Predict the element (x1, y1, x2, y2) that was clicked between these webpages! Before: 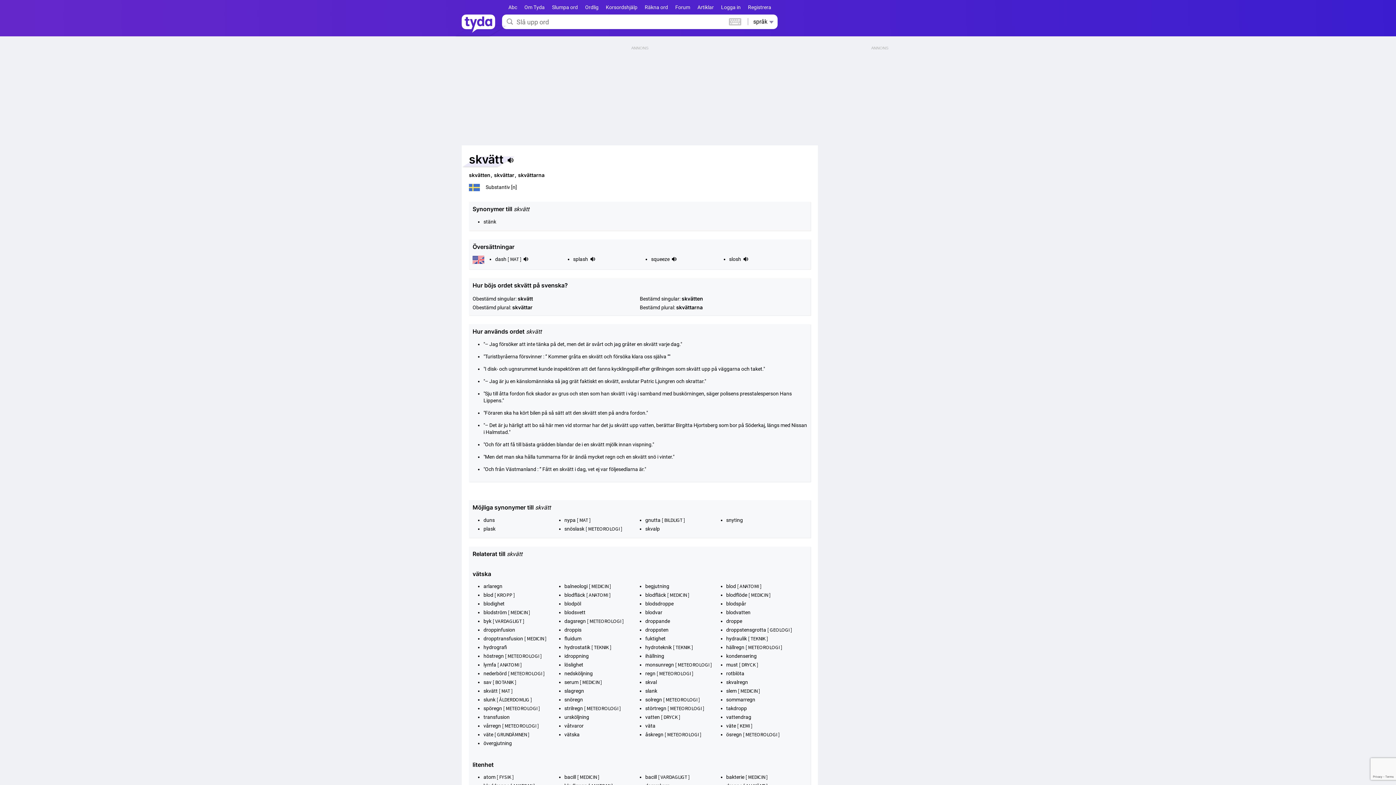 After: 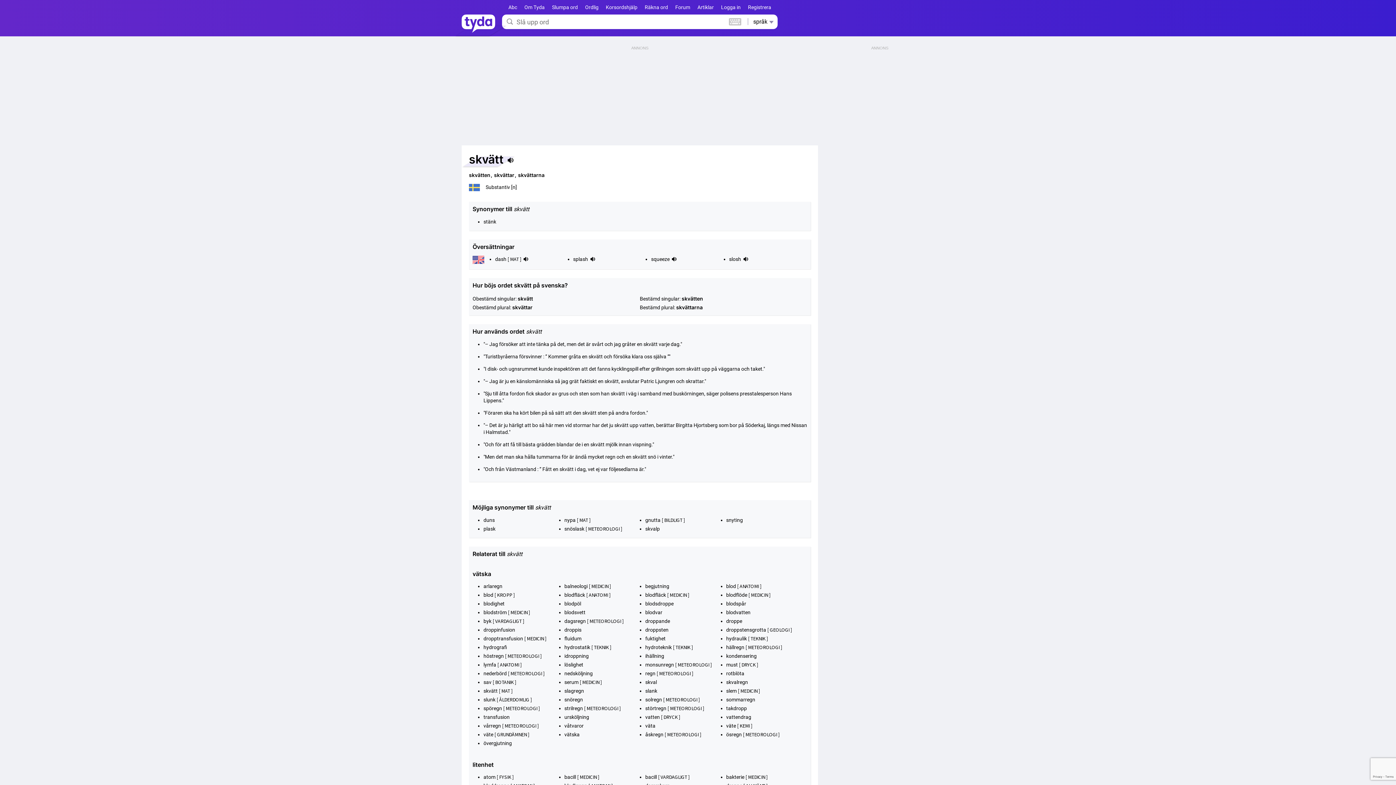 Action: bbox: (503, 156, 514, 165)